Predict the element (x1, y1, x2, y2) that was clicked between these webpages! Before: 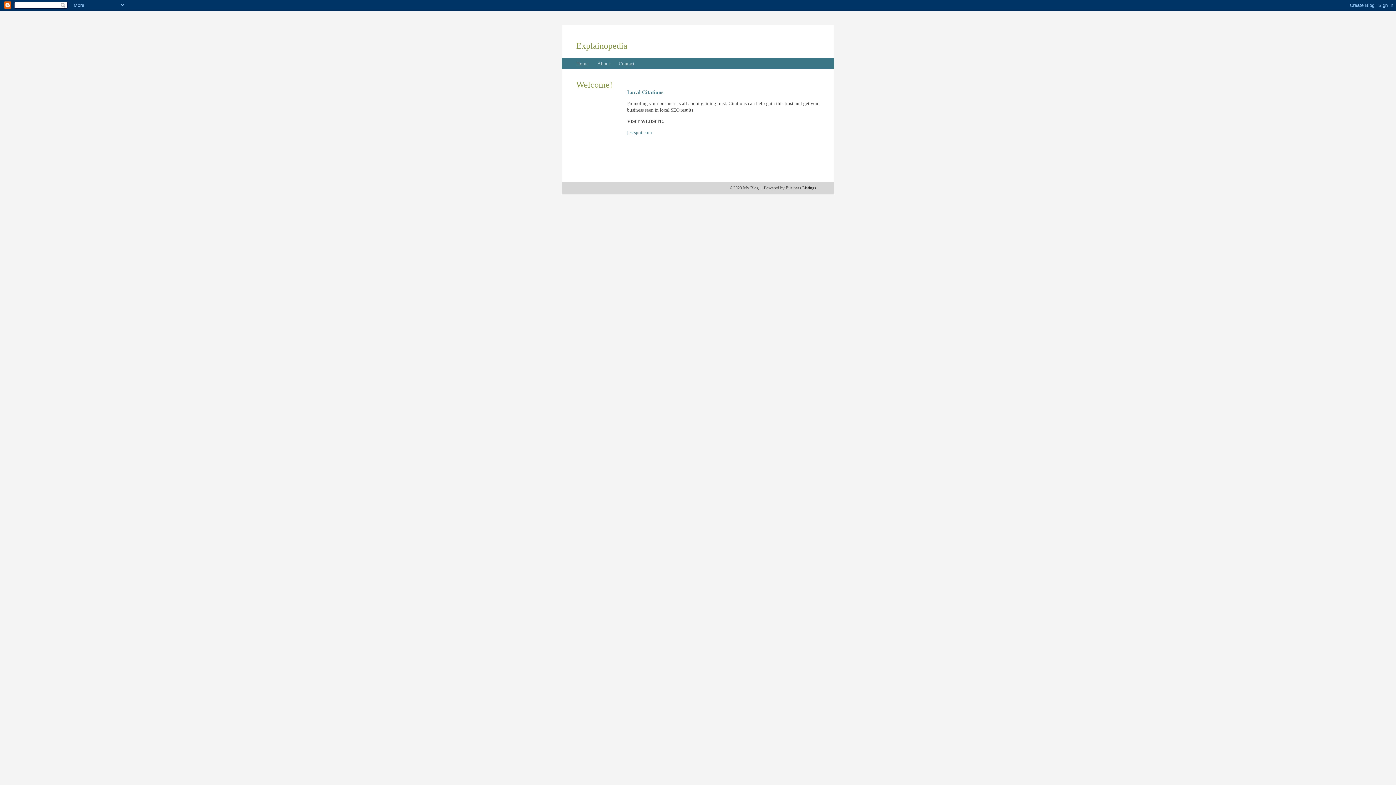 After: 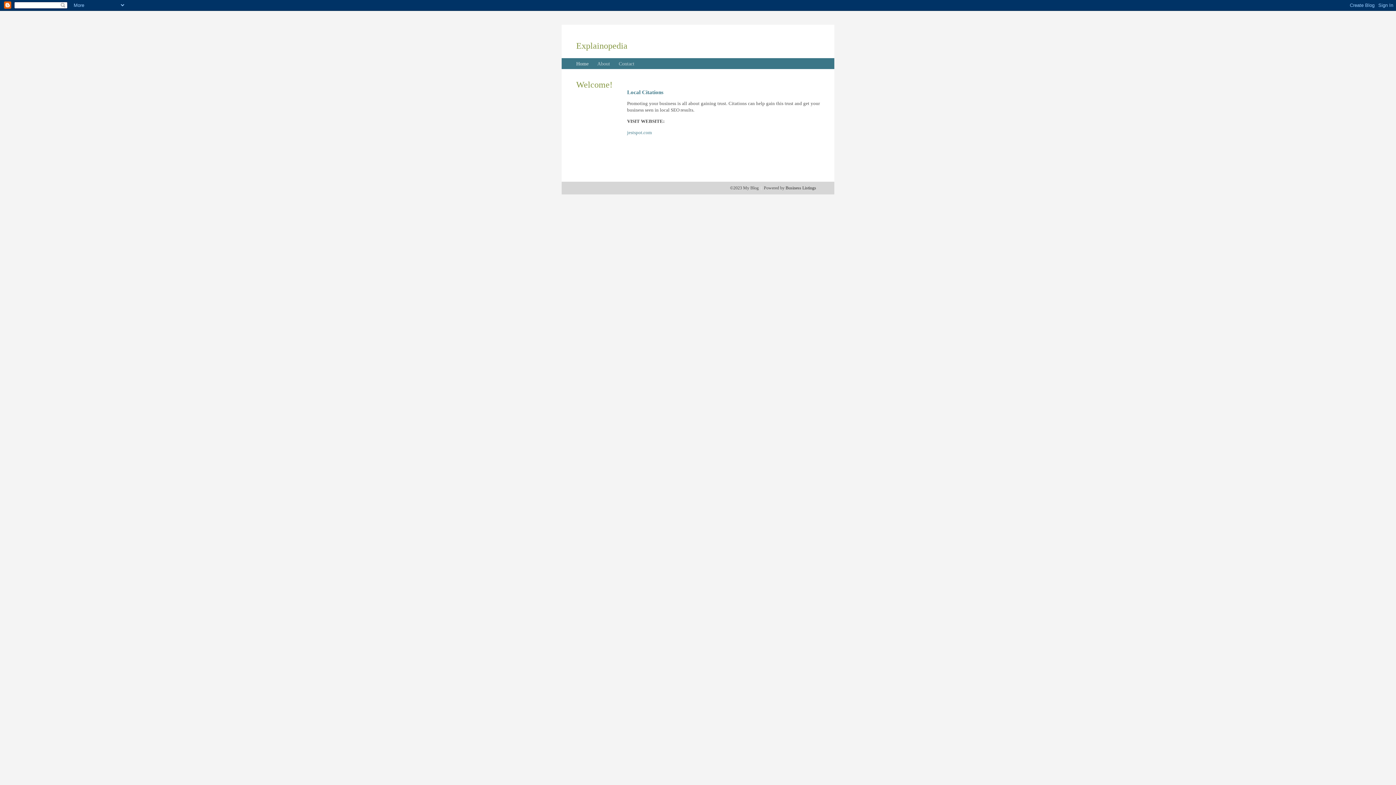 Action: label: Home bbox: (576, 61, 588, 66)